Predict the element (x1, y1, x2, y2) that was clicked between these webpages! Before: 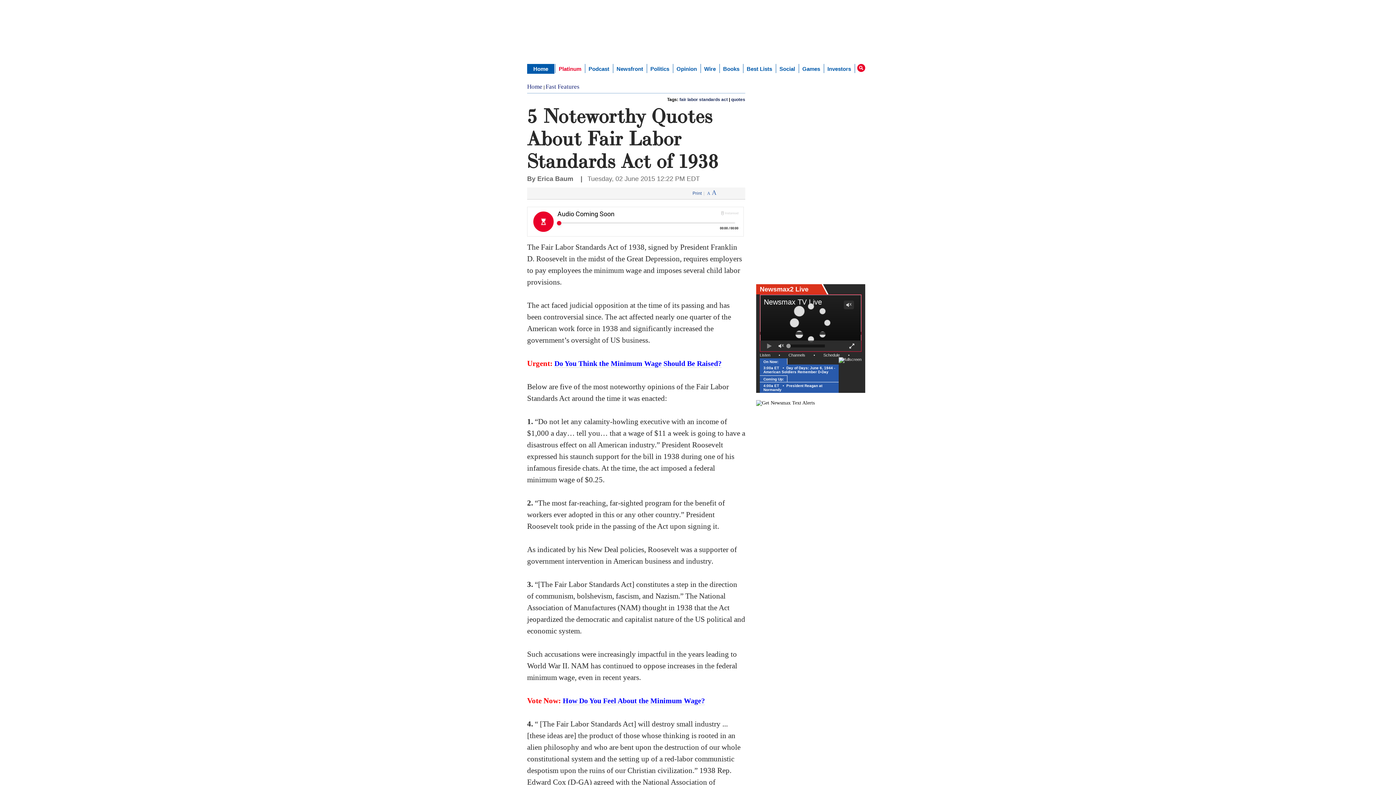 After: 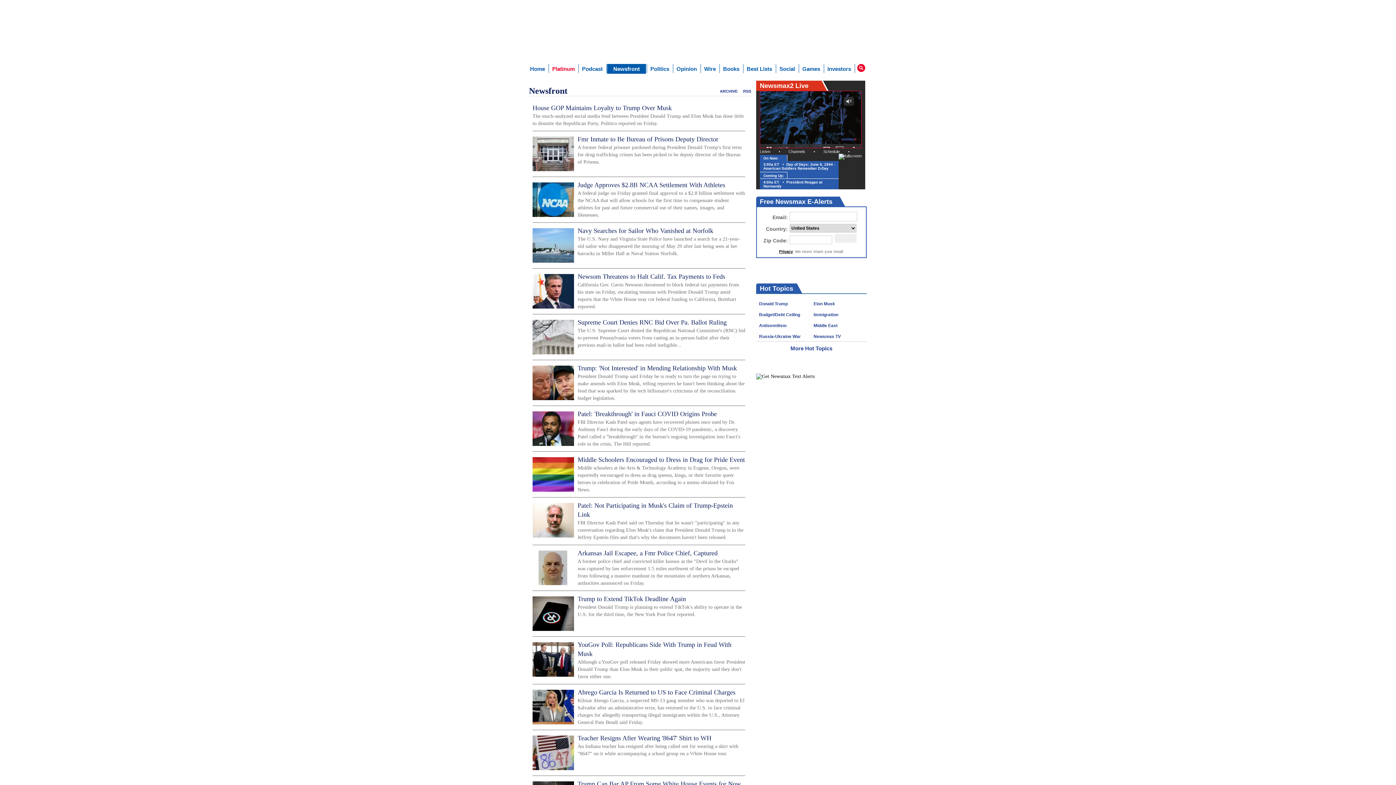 Action: label: Newsfront bbox: (613, 64, 646, 73)